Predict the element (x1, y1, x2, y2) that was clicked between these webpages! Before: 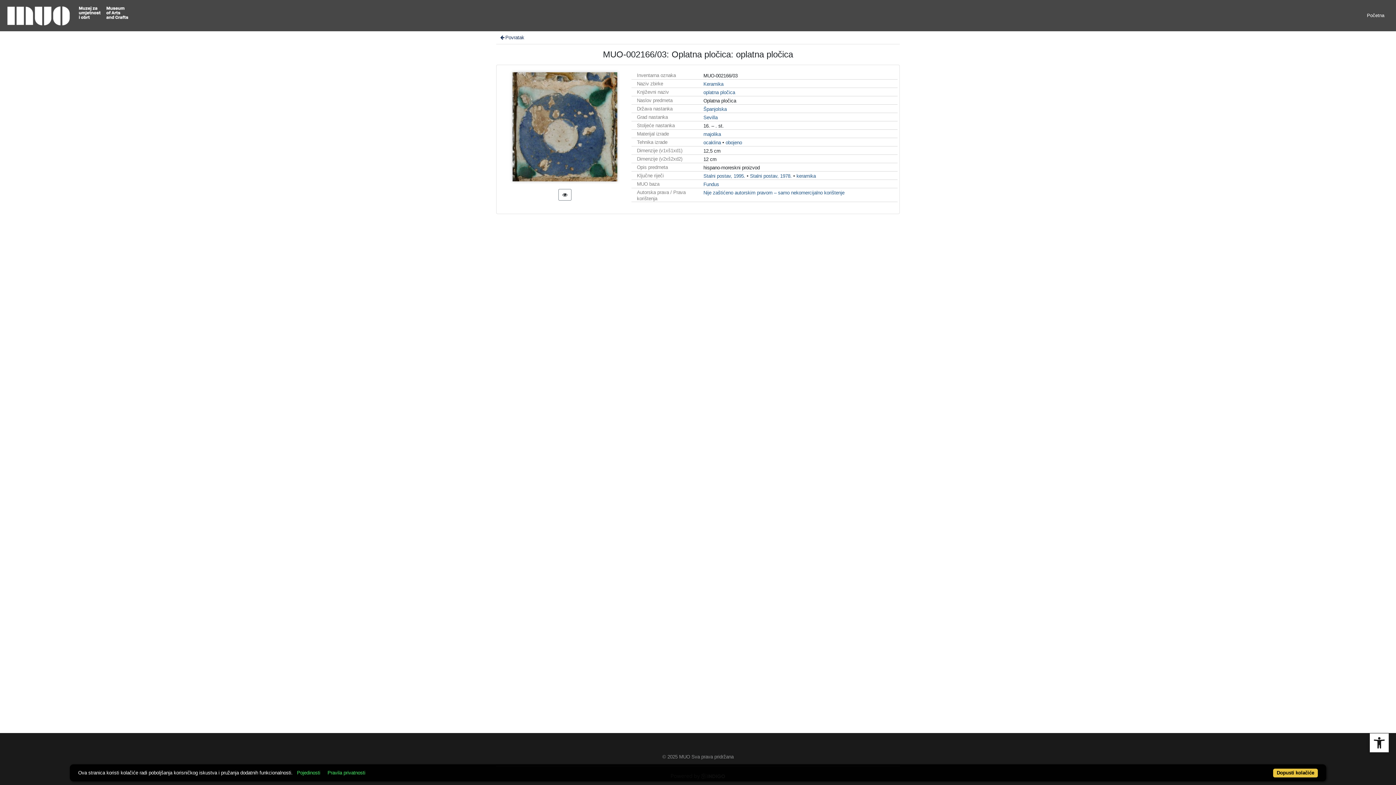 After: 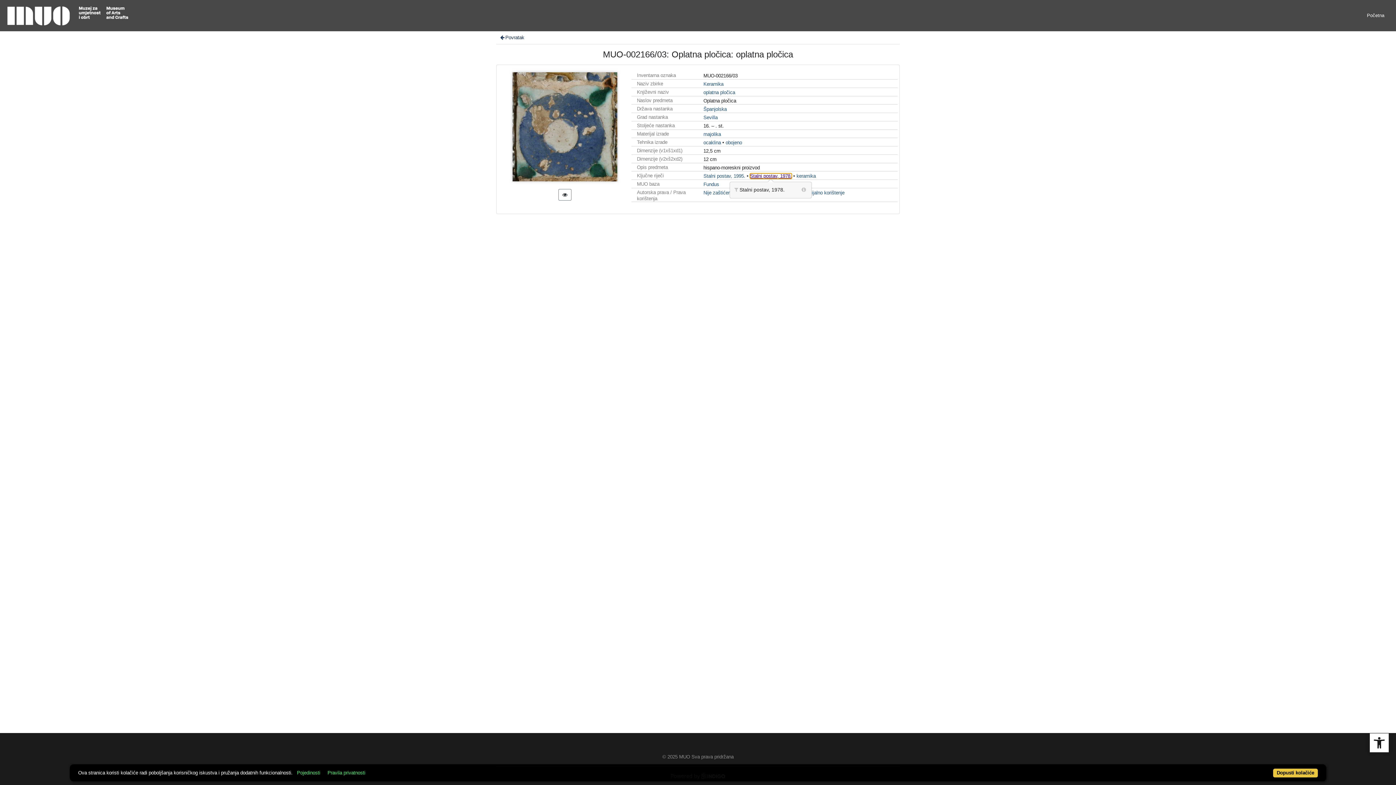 Action: bbox: (750, 173, 792, 178) label: Stalni postav, 1978.